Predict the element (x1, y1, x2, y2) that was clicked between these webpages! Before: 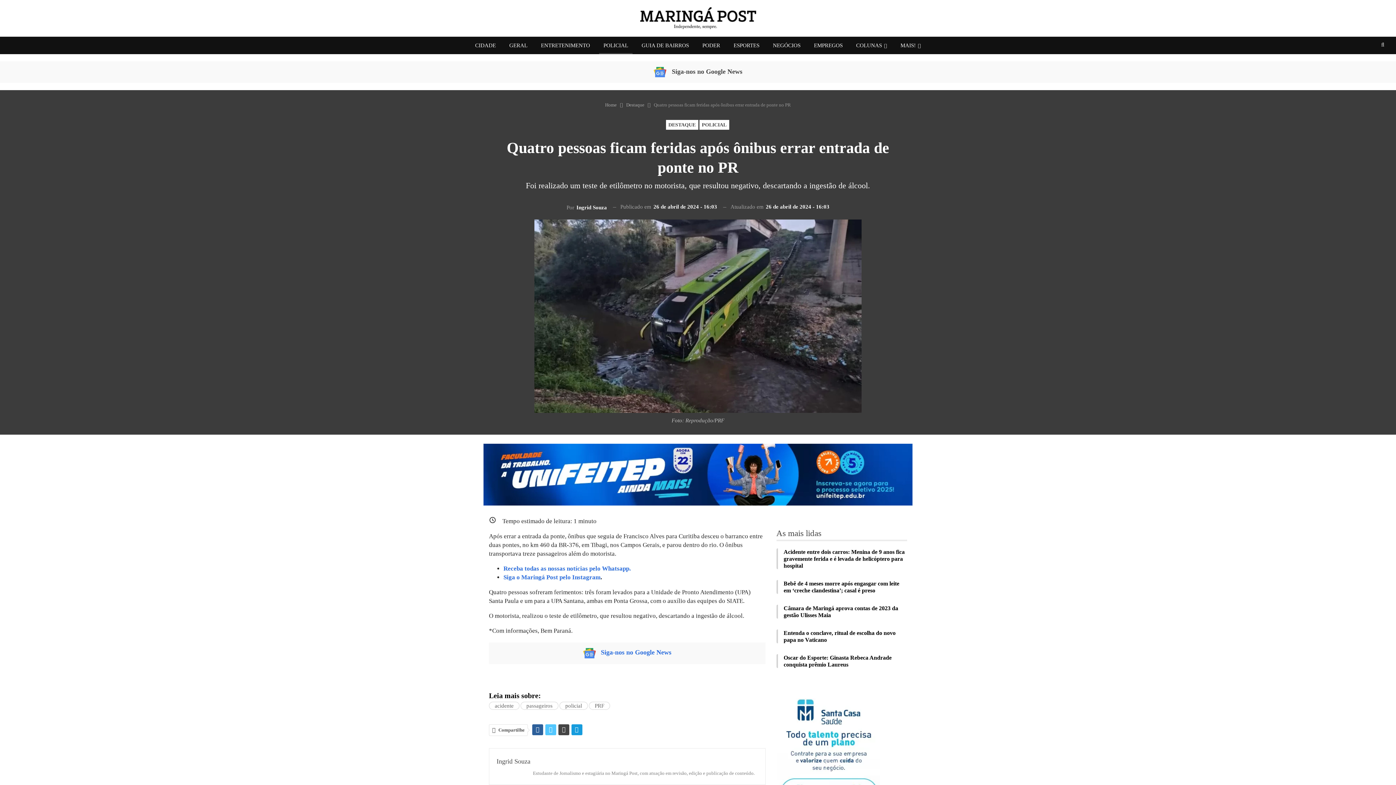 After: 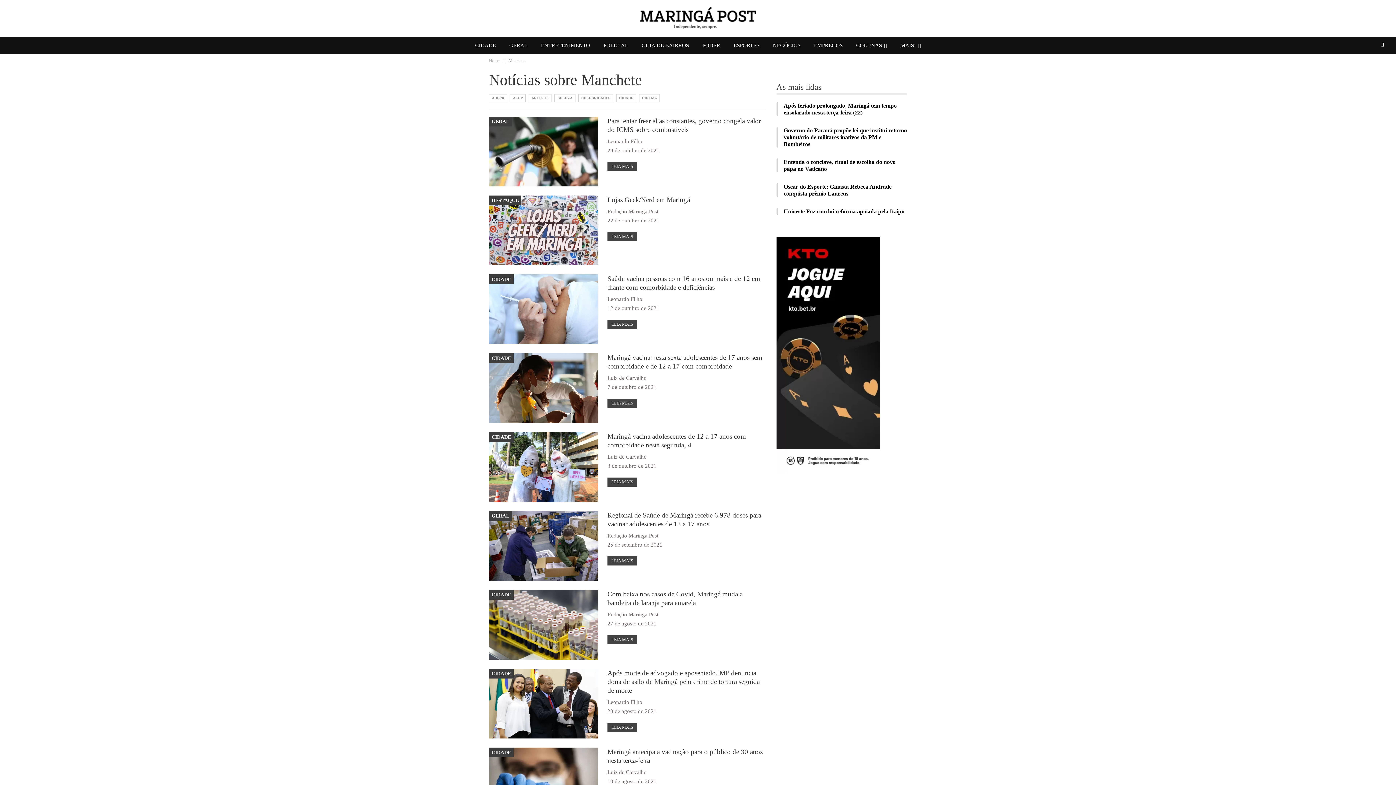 Action: bbox: (626, 101, 644, 109) label: Destaque